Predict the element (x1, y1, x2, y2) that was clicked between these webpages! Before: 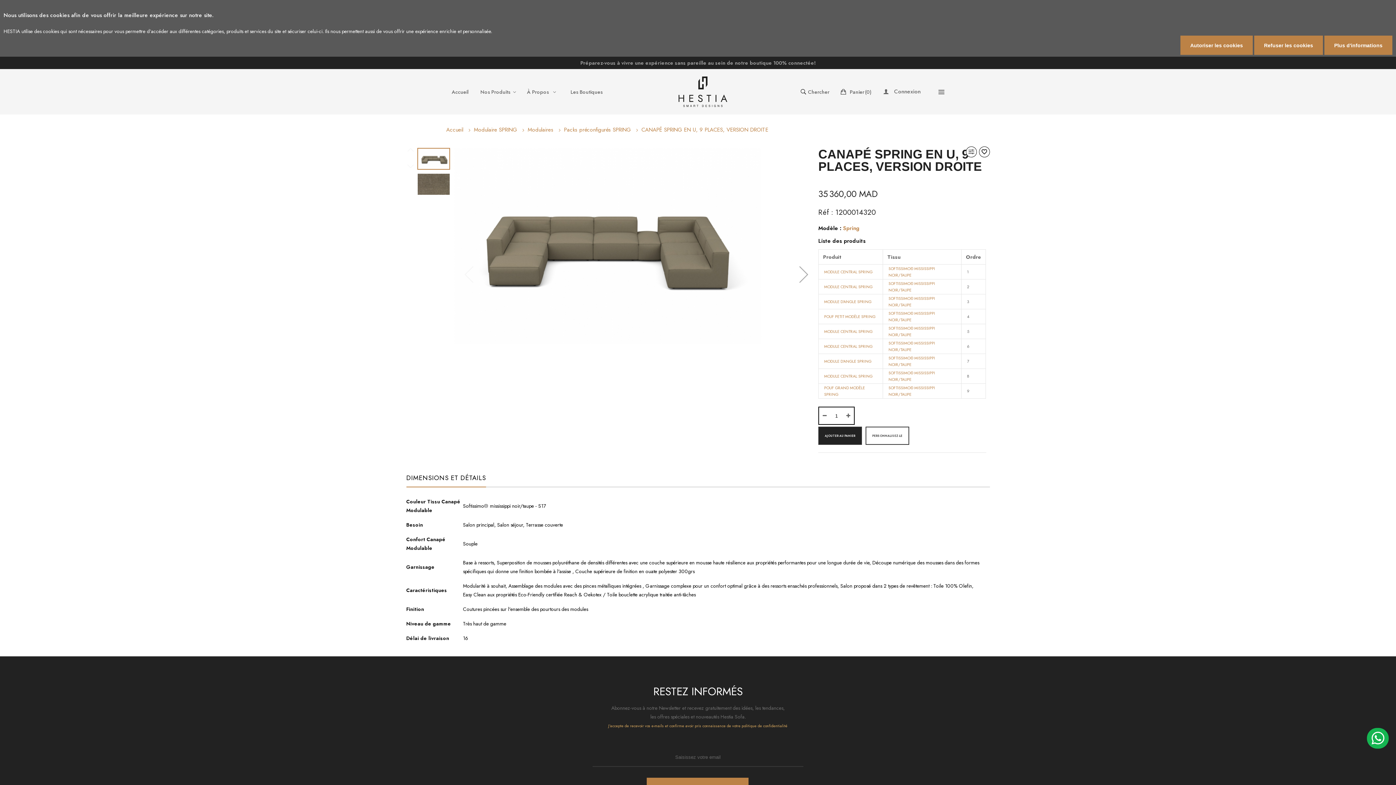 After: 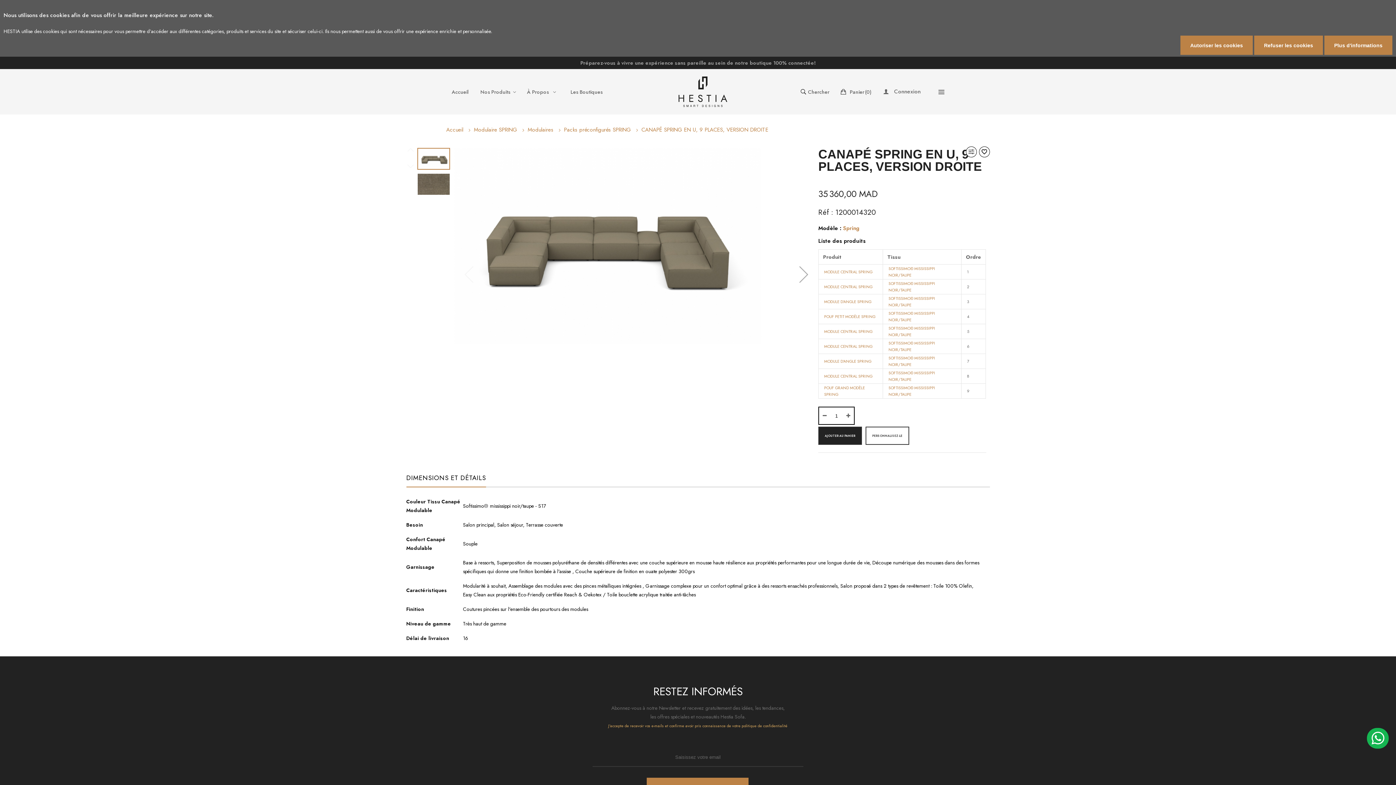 Action: label: MODULE D'ANGLE SPRING bbox: (824, 358, 871, 364)